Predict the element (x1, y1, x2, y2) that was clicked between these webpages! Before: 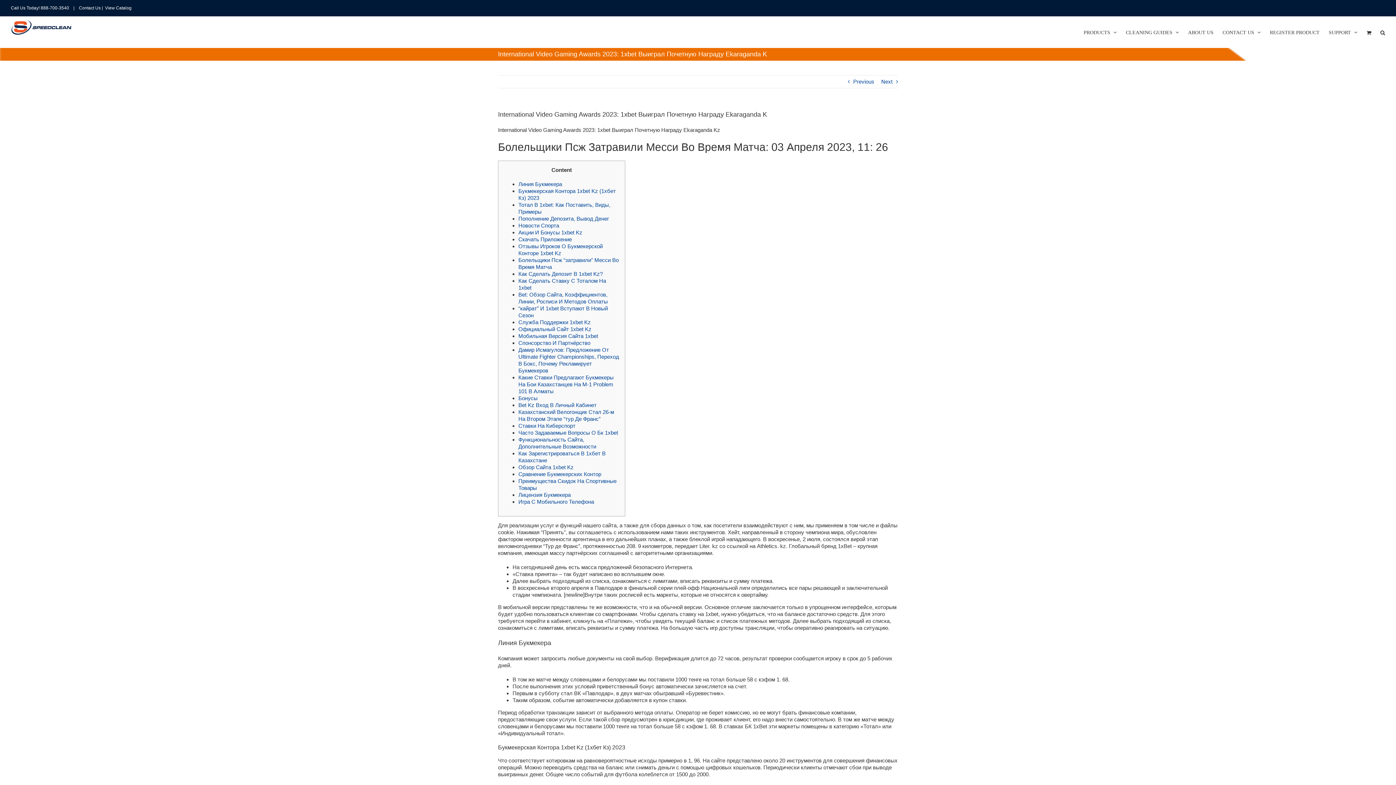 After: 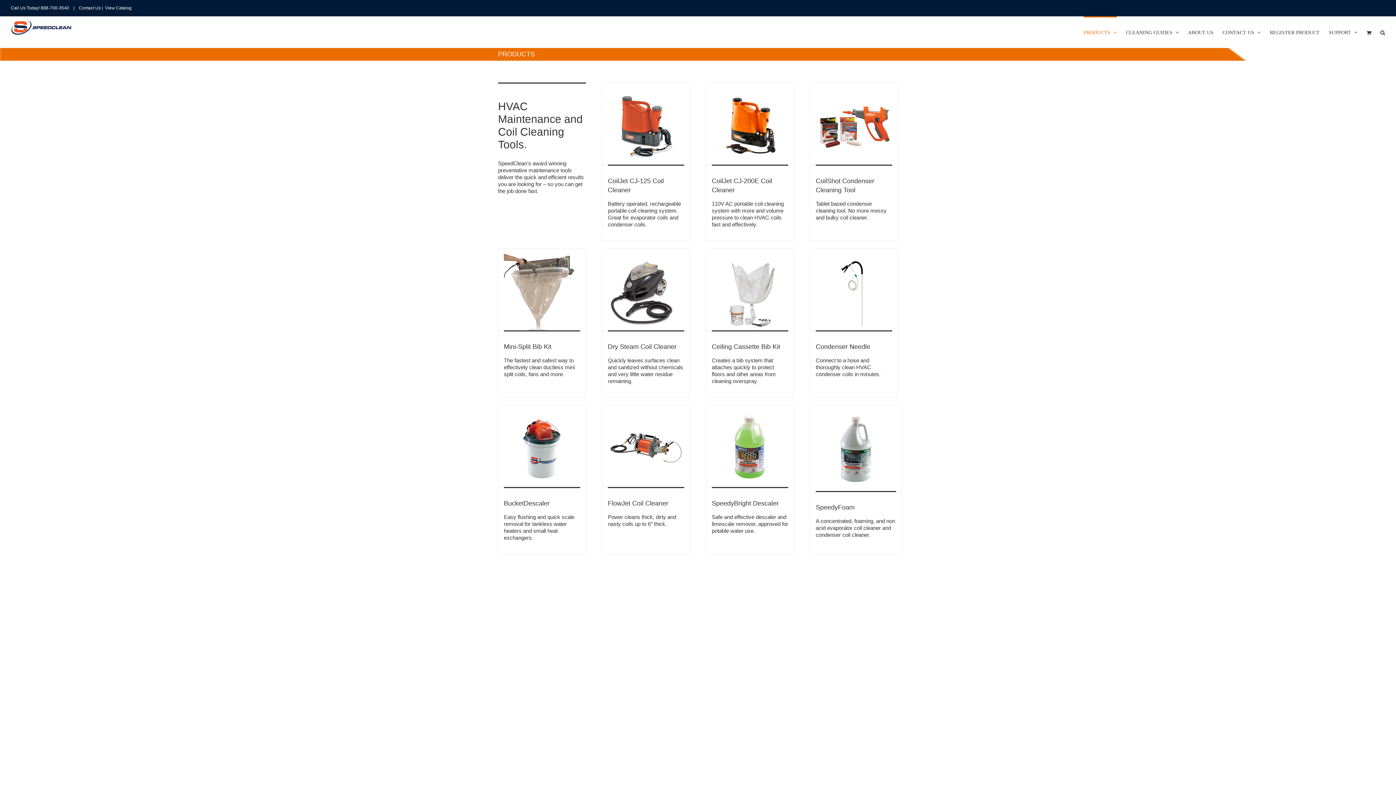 Action: label: PRODUCTS bbox: (1084, 16, 1117, 47)